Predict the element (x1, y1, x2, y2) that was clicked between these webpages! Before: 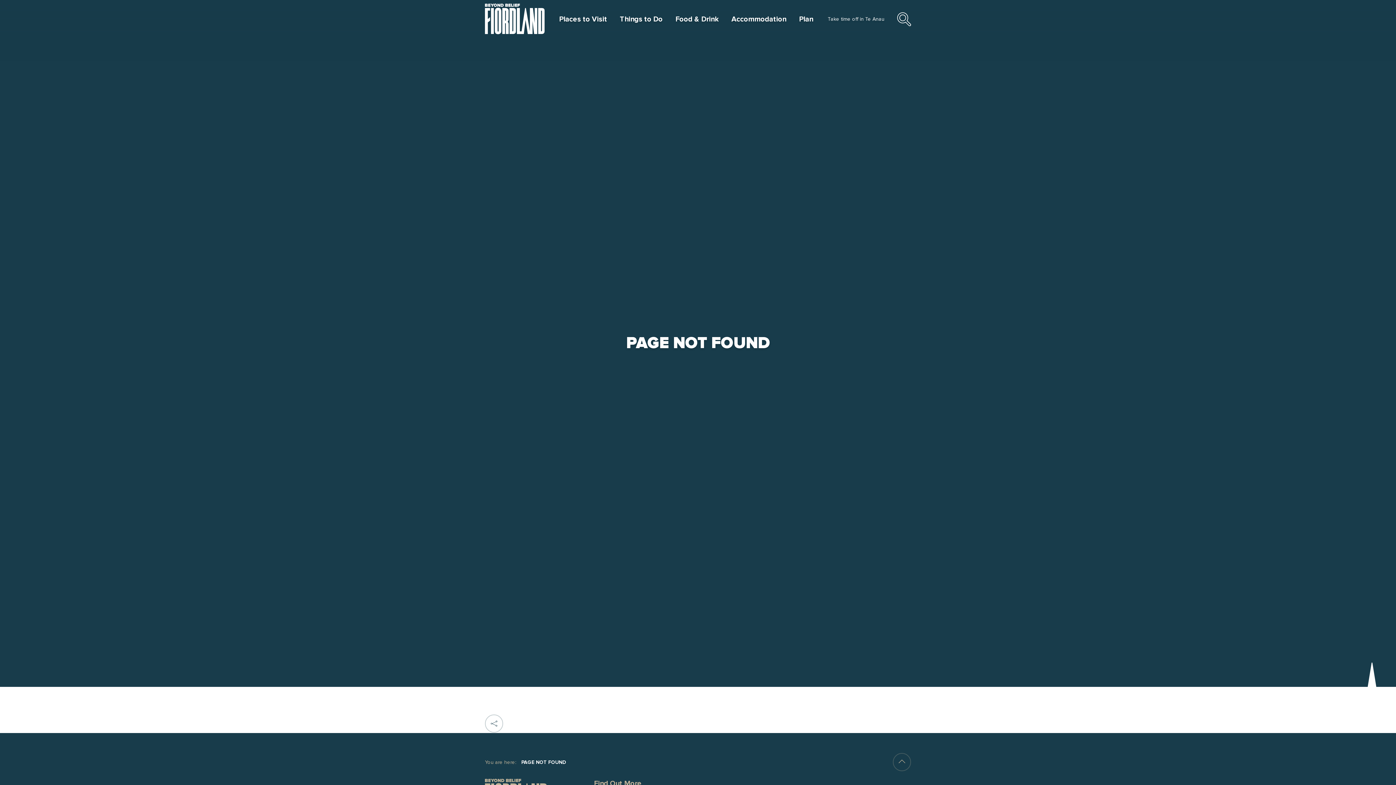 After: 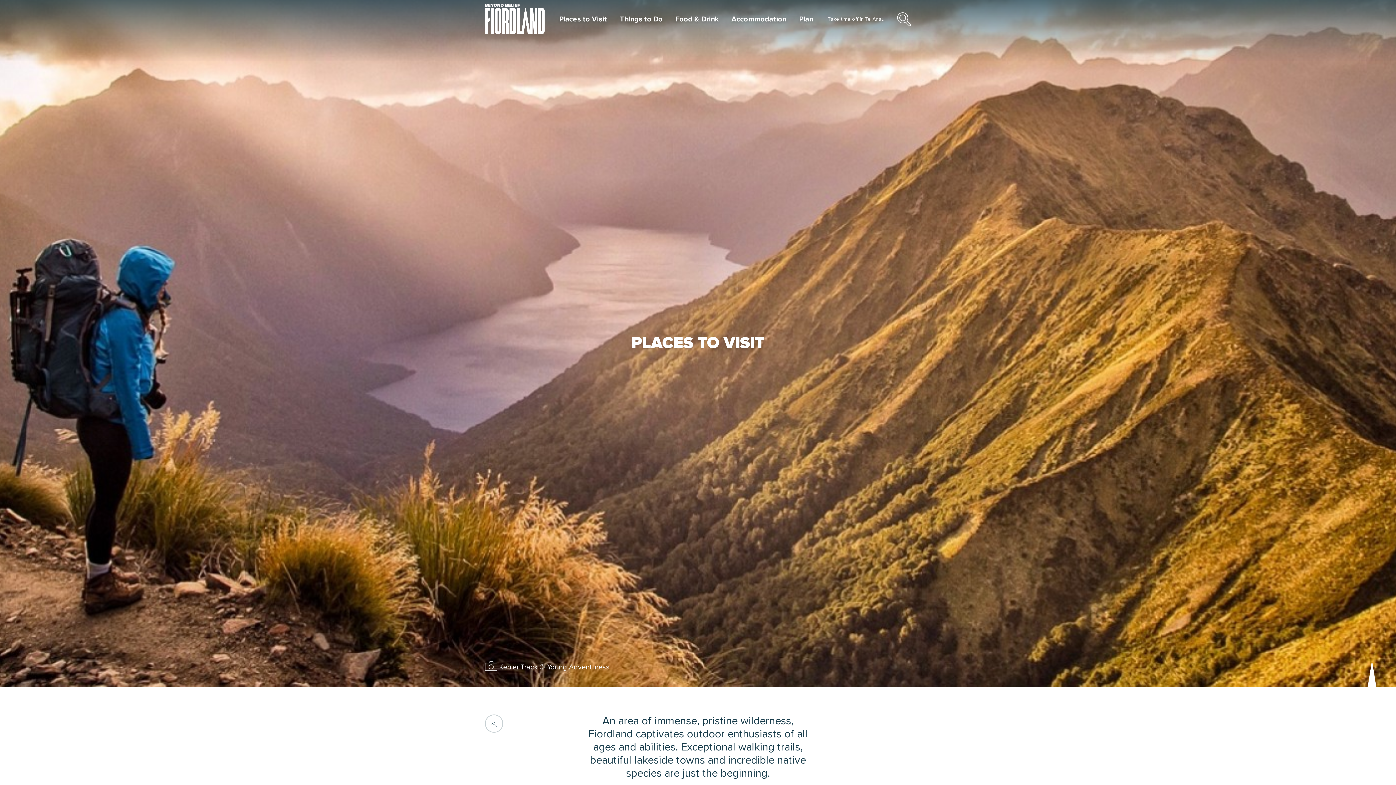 Action: bbox: (559, 14, 607, 24) label: Places to Visit